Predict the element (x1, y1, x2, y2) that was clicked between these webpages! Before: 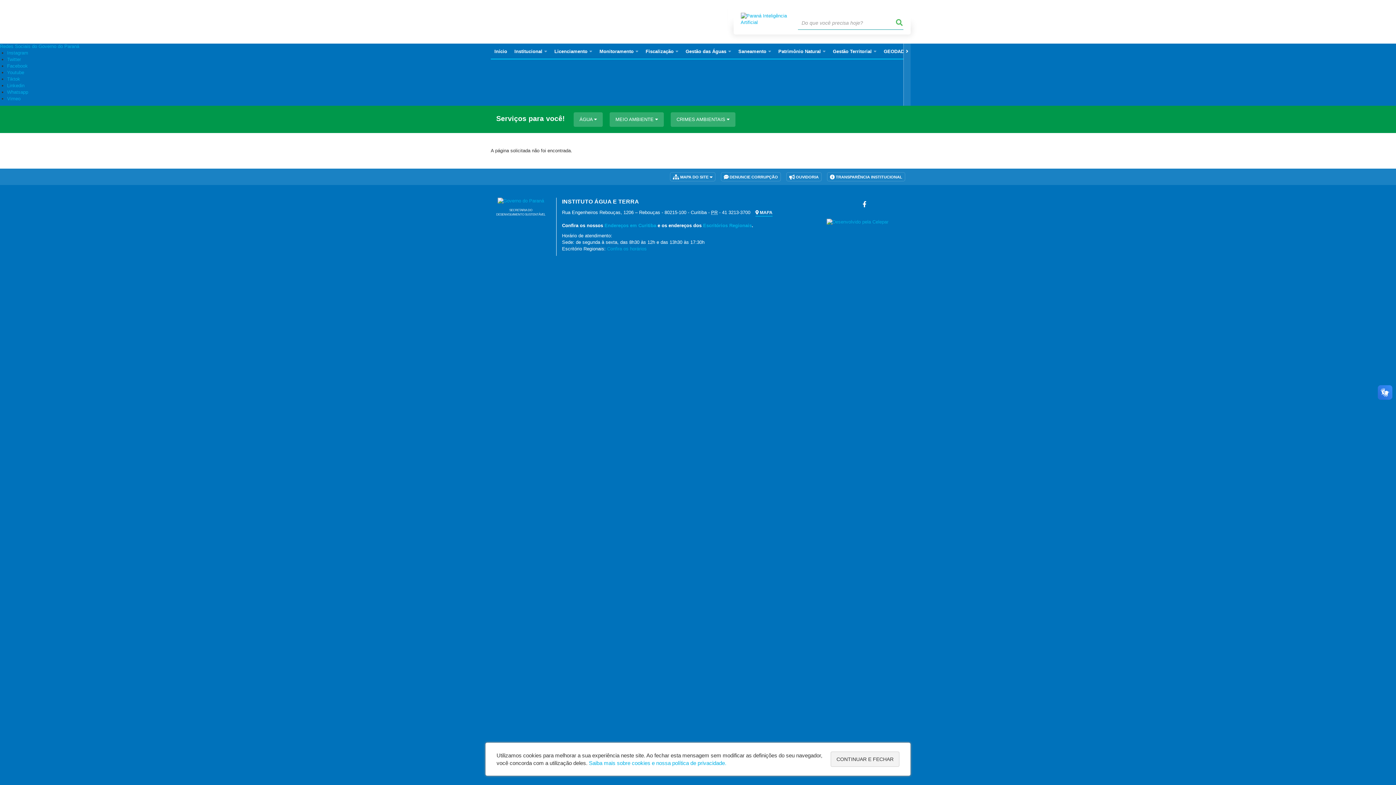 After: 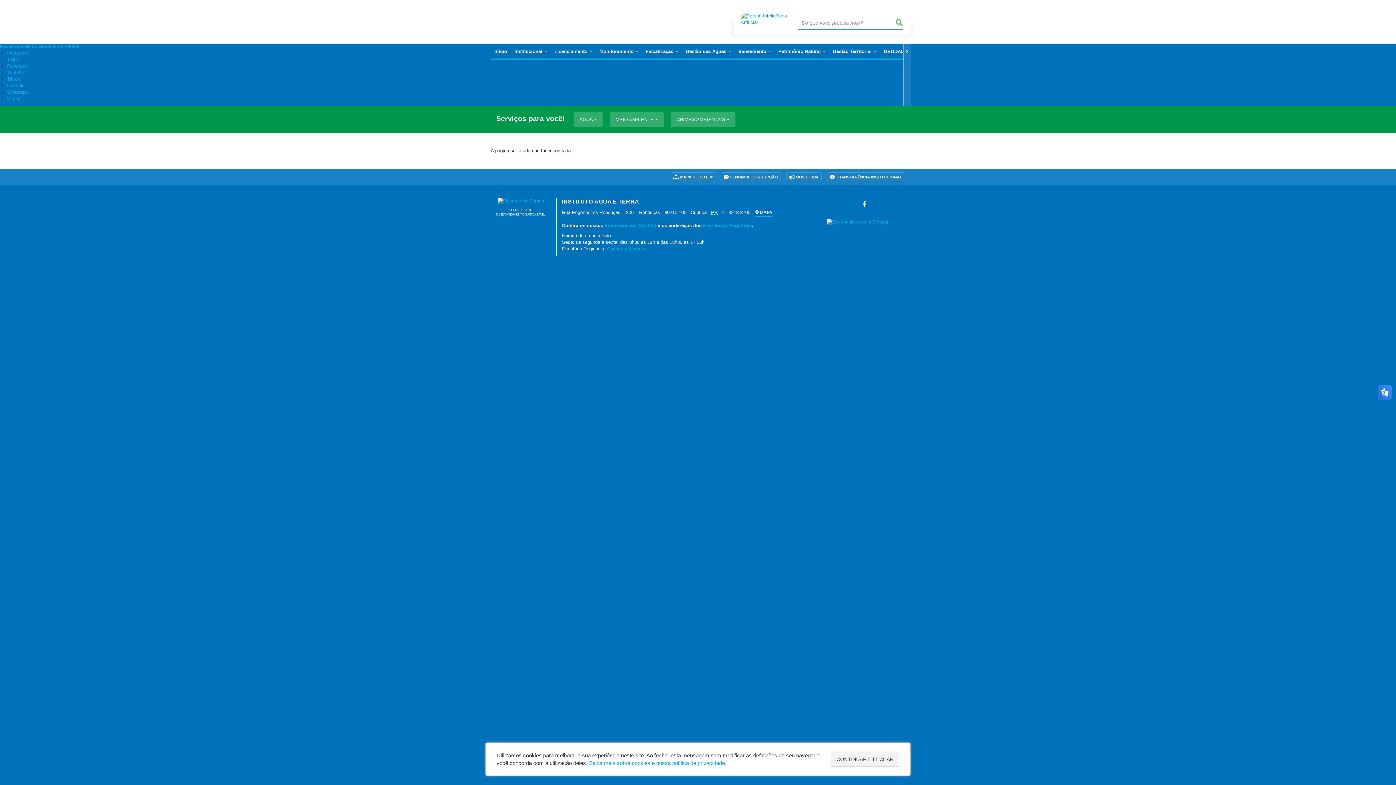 Action: label: Vimeo bbox: (7, 95, 20, 101)